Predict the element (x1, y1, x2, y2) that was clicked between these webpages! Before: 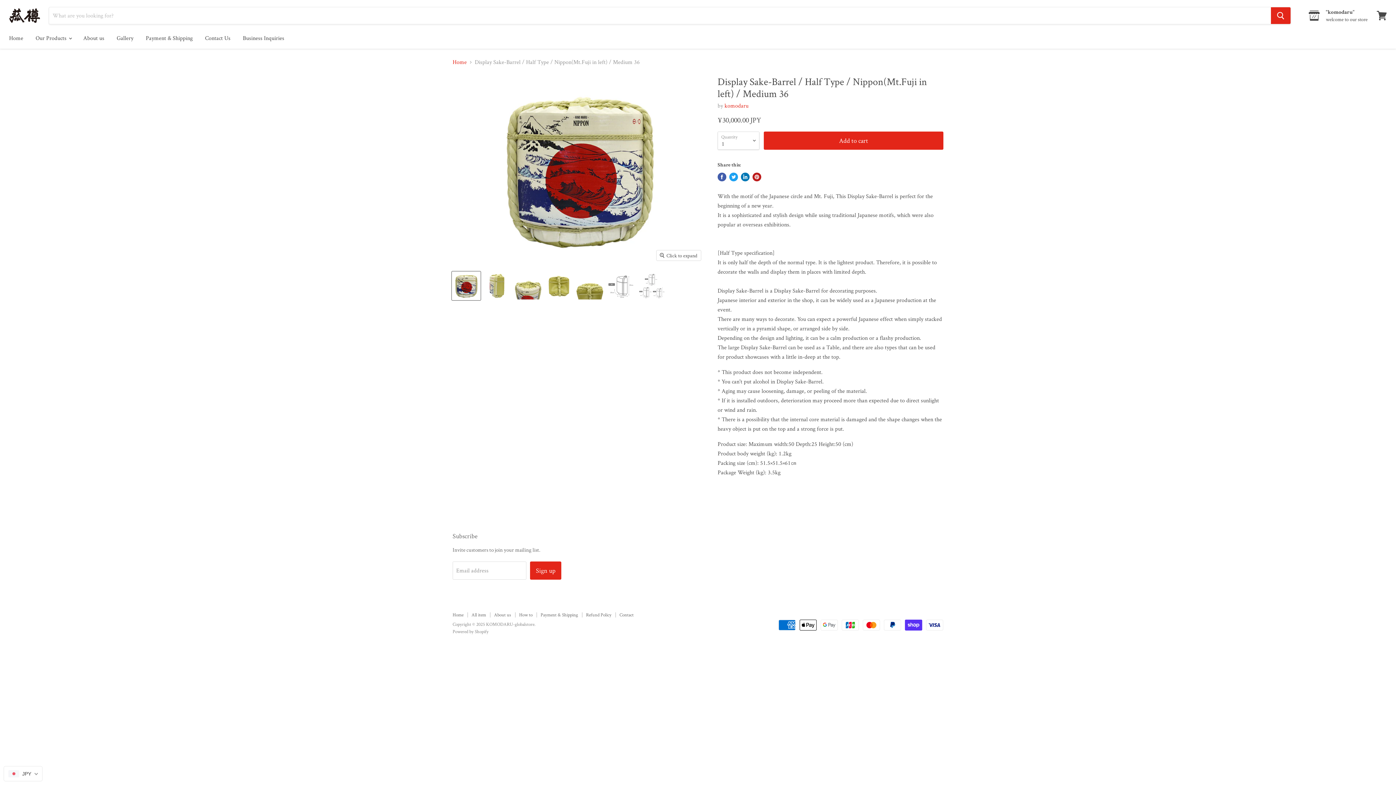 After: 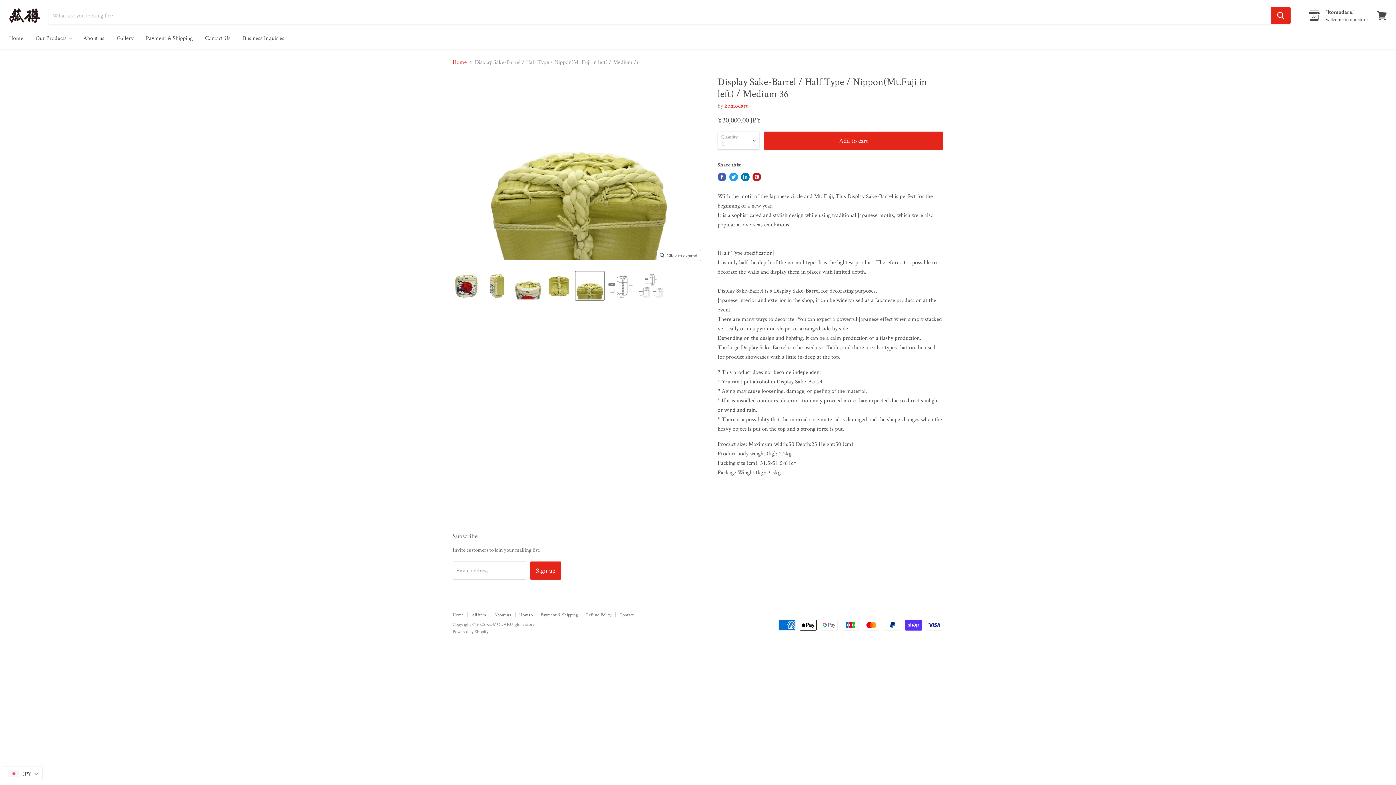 Action: bbox: (575, 271, 604, 300) label: Display Sake-Barrel / Half Type / Nippon(Mt.Fuji in left) / Medium 36 thumbnail